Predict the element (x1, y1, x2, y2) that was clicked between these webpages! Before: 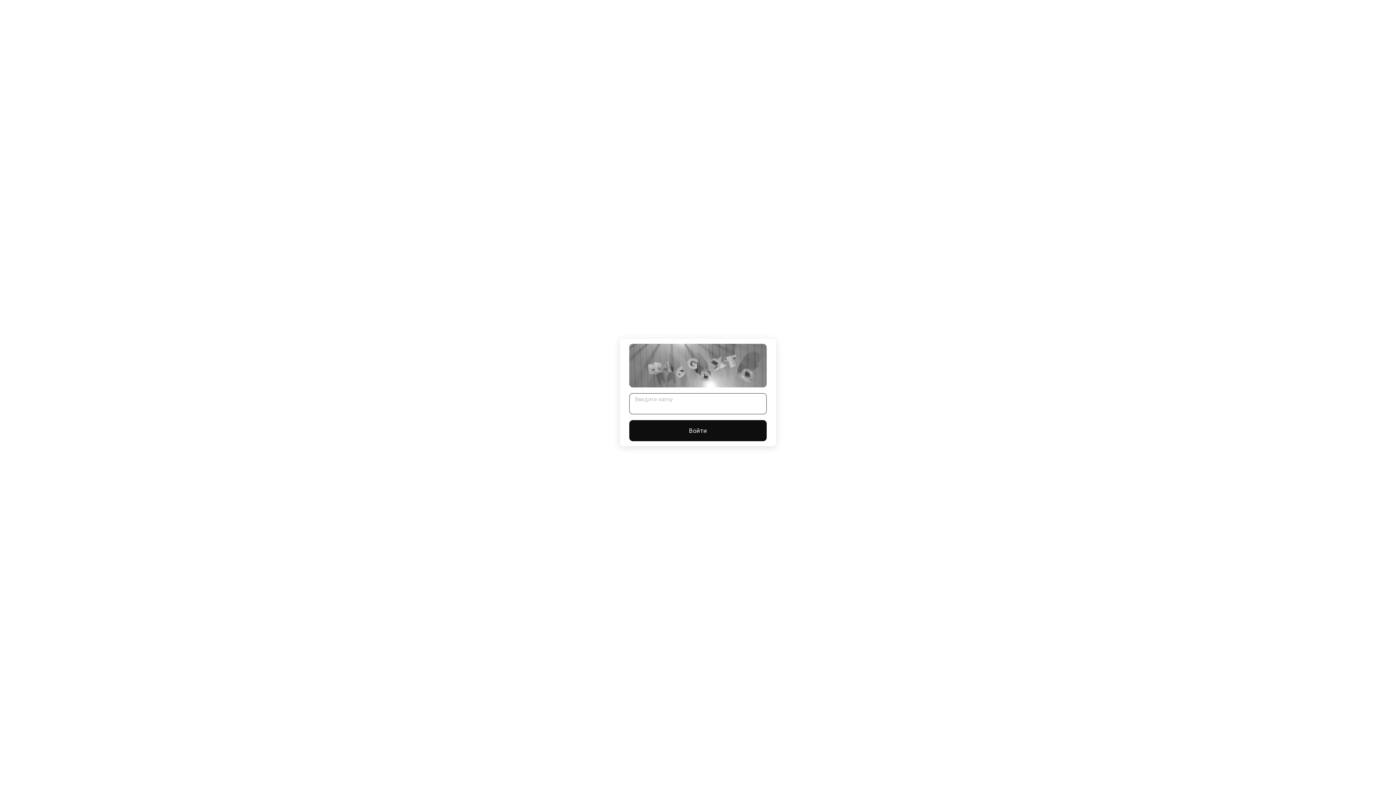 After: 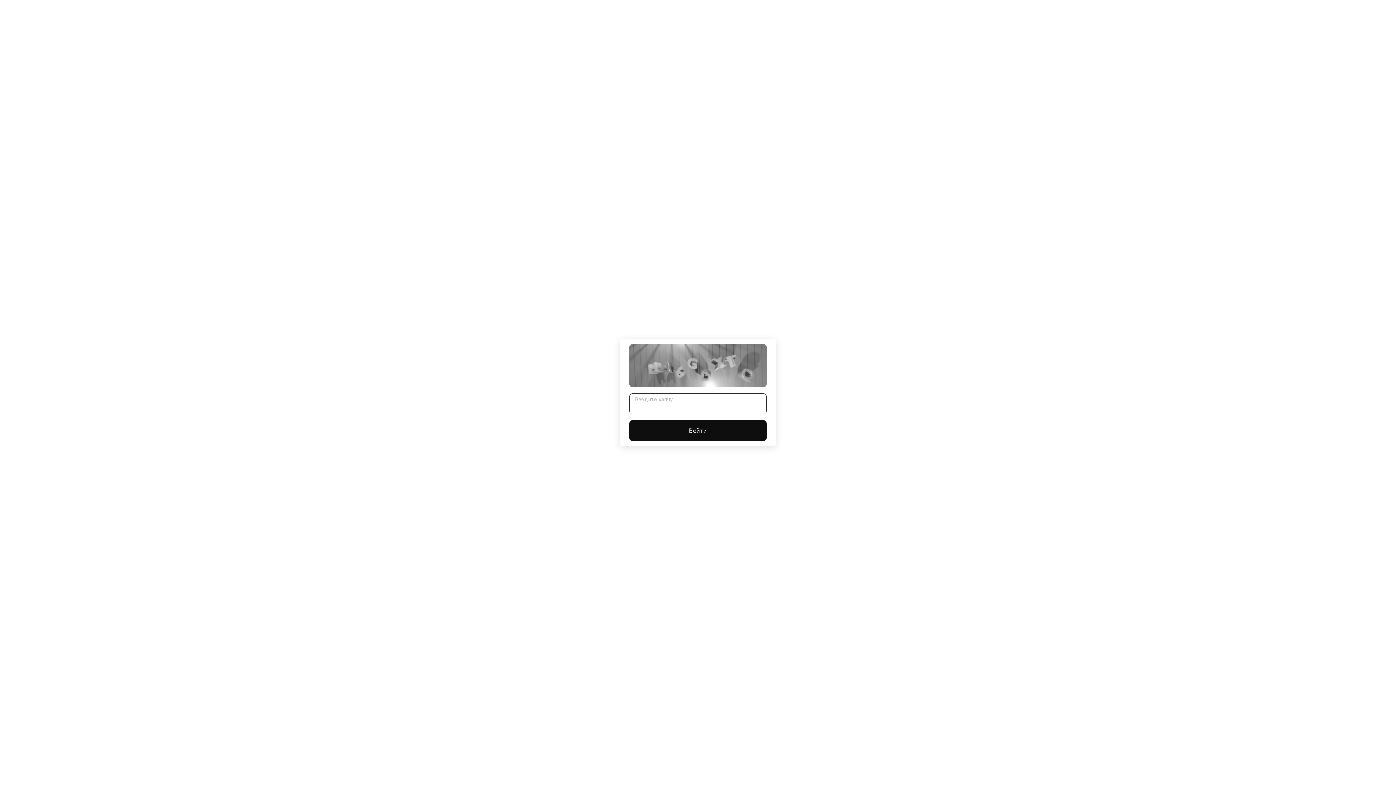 Action: label: Войти bbox: (629, 420, 766, 441)